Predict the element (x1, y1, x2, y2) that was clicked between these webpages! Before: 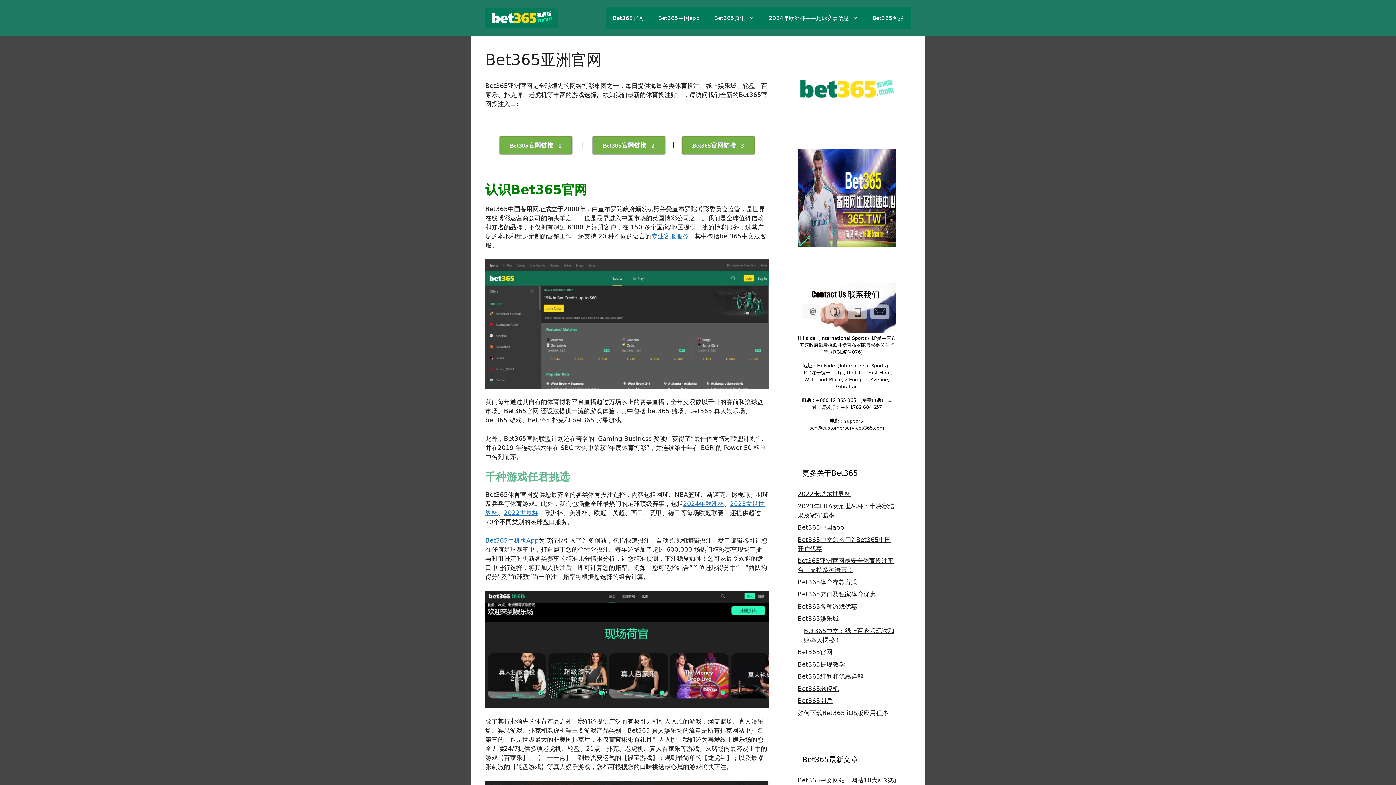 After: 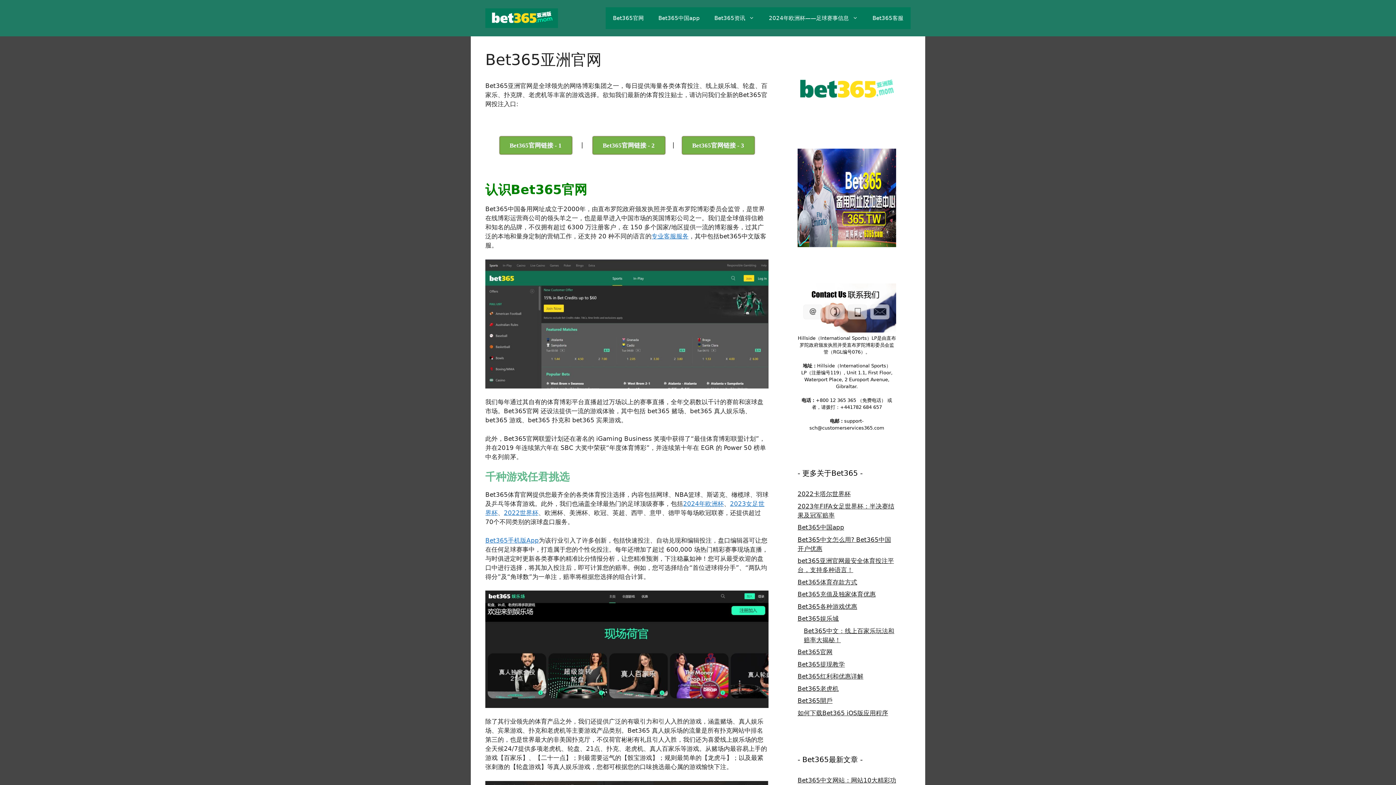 Action: bbox: (485, 14, 558, 21)